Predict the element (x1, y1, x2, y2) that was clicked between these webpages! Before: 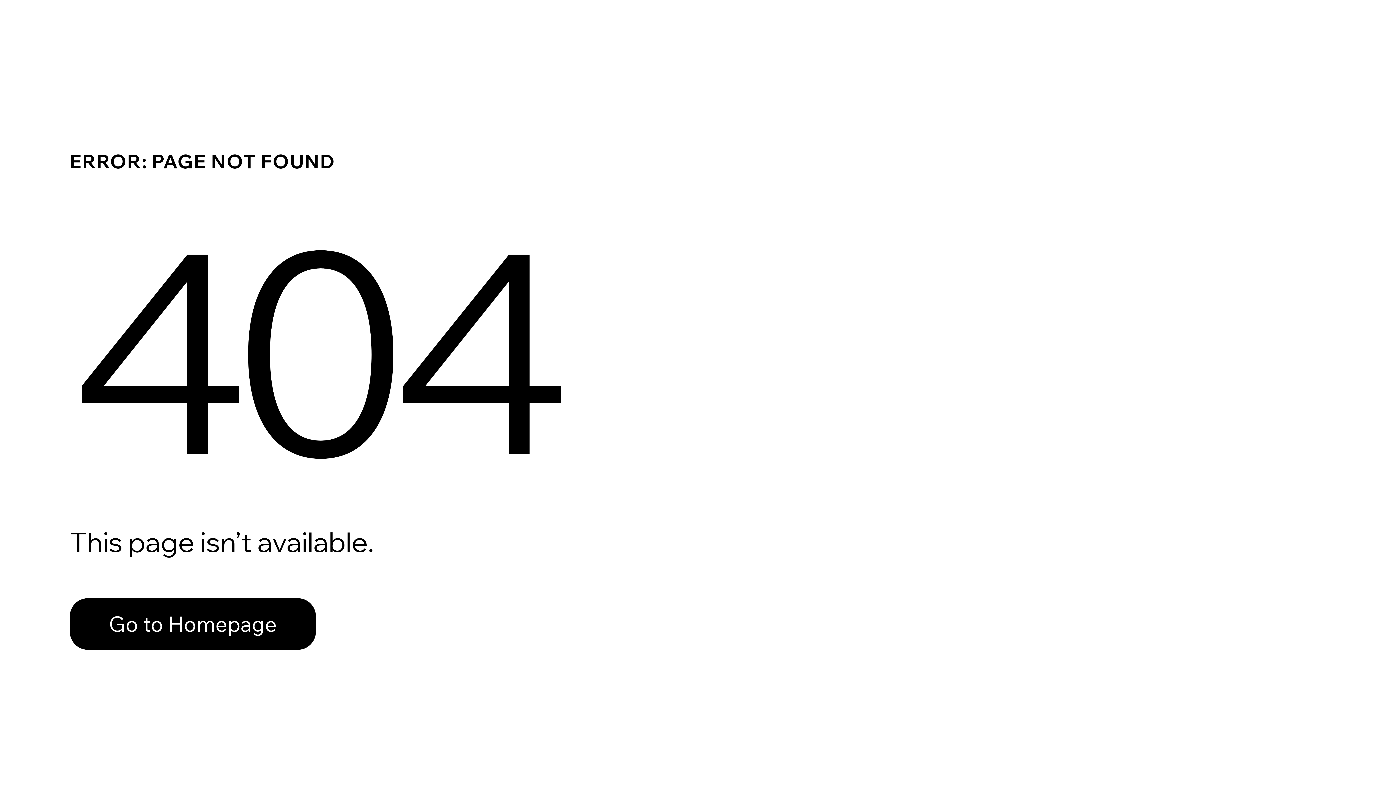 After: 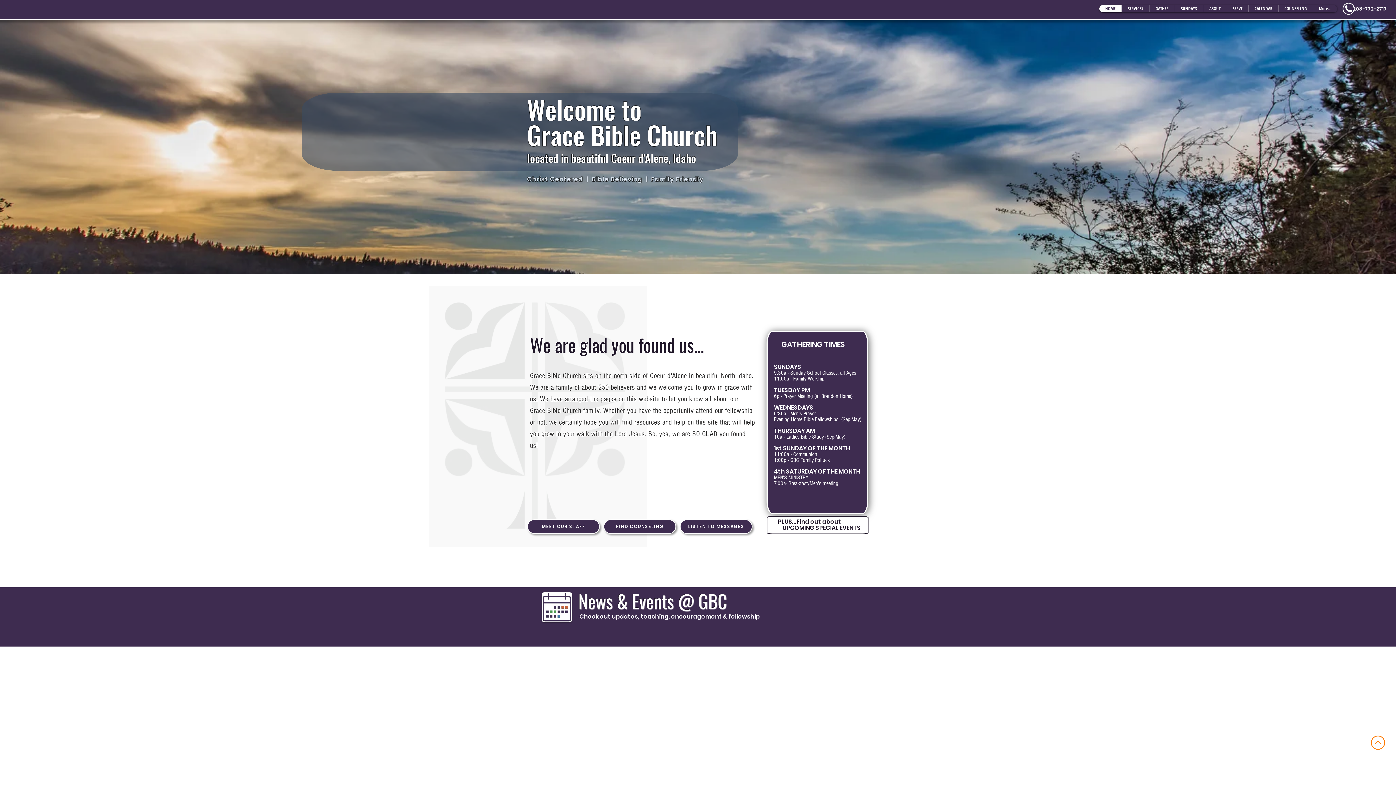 Action: label: Go to Homepage bbox: (69, 598, 316, 650)